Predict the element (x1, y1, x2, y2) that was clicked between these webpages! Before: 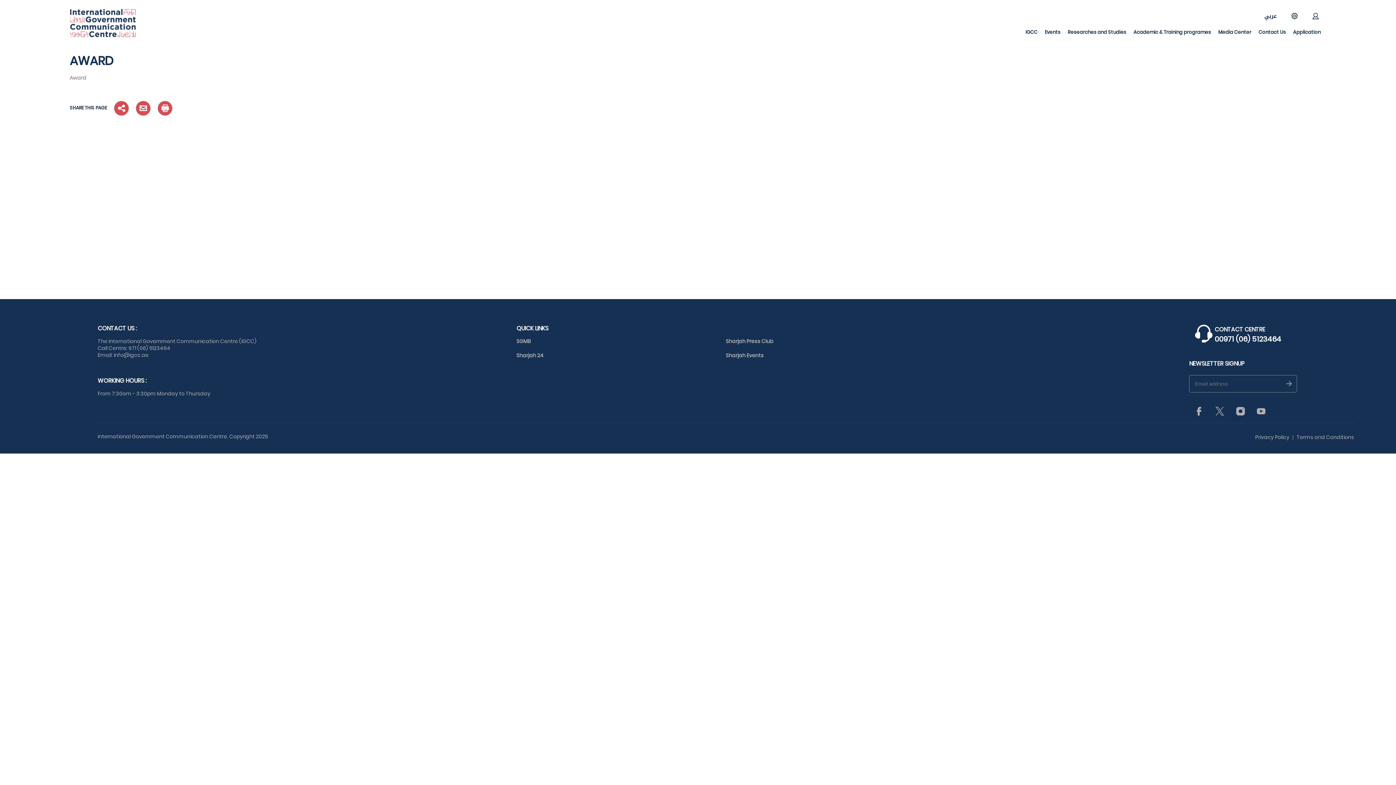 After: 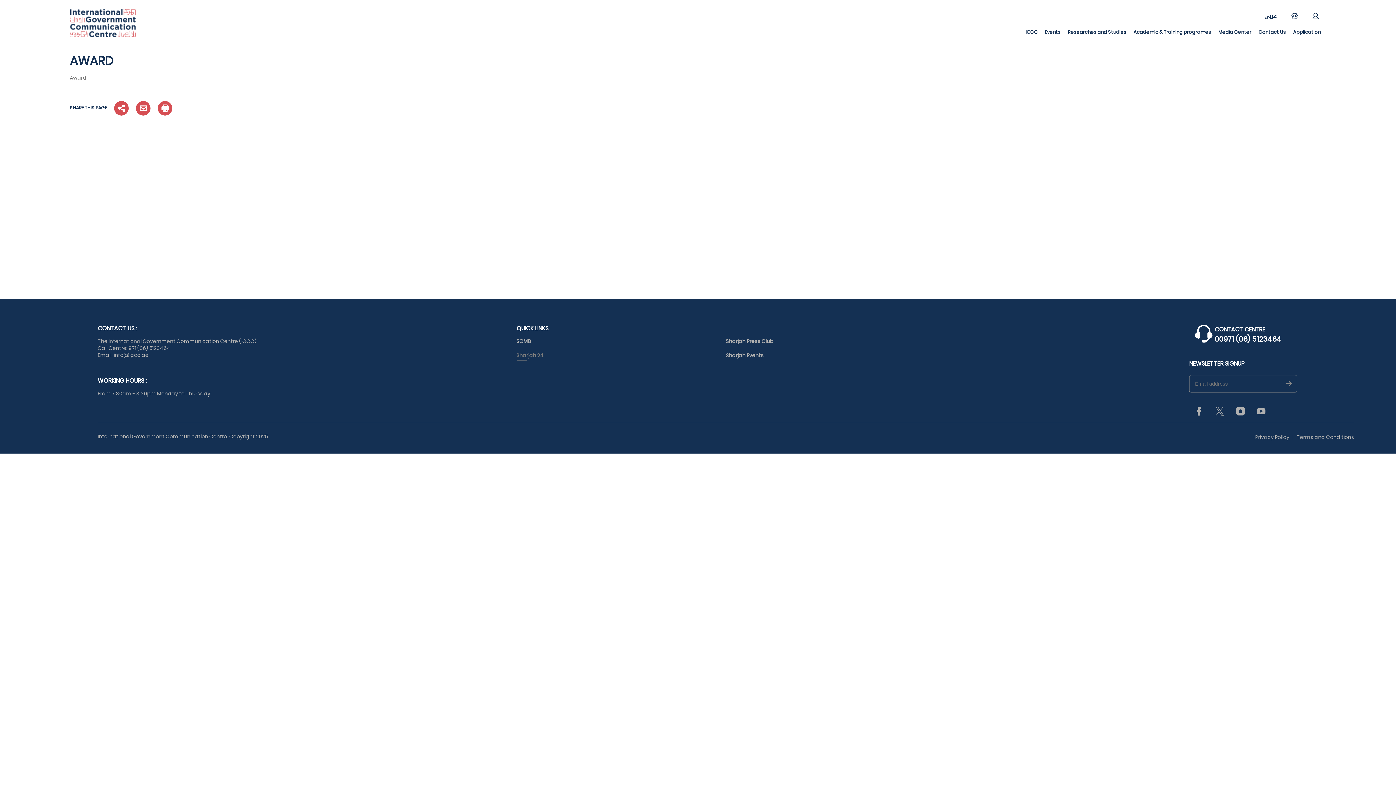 Action: label: Sharjah 24 bbox: (516, 352, 543, 359)